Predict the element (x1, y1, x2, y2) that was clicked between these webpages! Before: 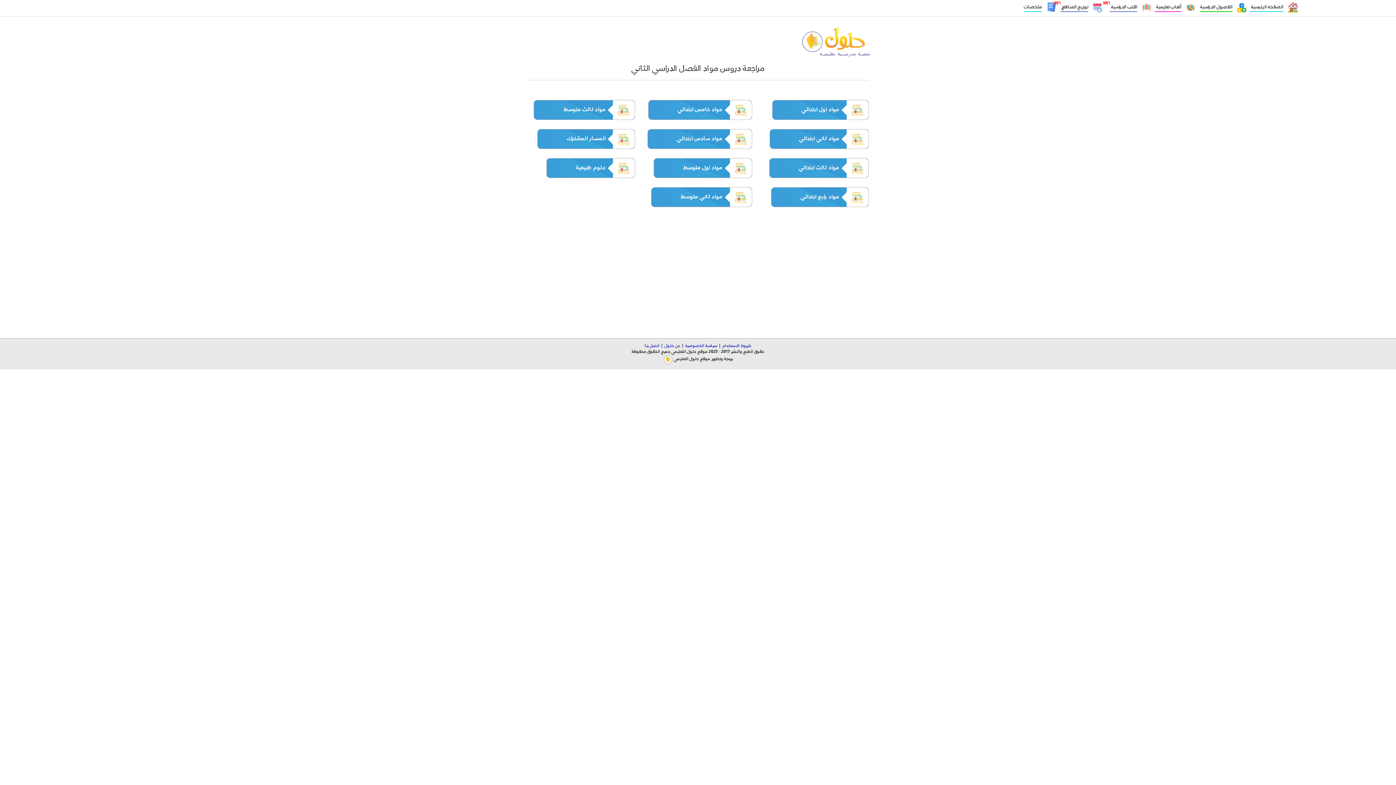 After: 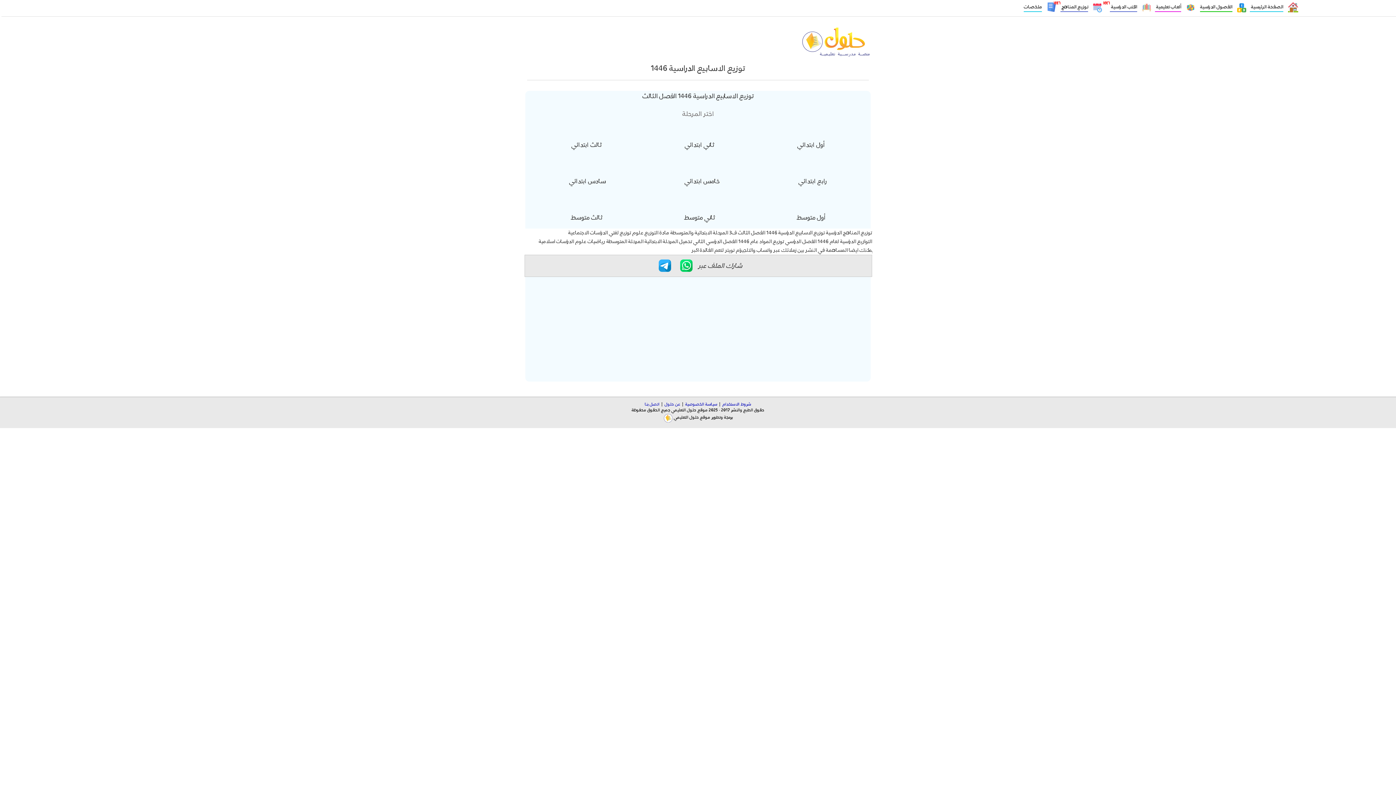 Action: bbox: (1060, 4, 1088, 12) label: توزيع المناهج 
١٤٤٦